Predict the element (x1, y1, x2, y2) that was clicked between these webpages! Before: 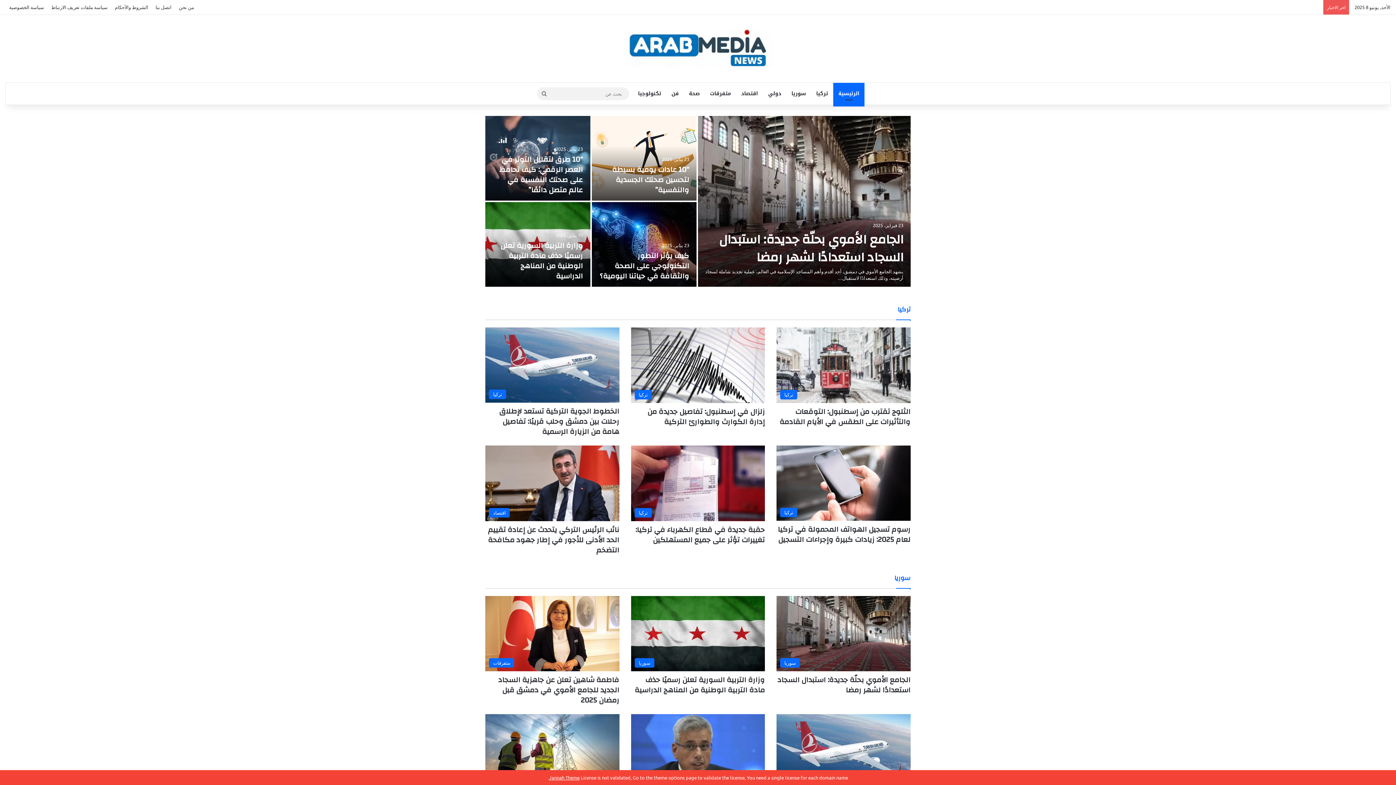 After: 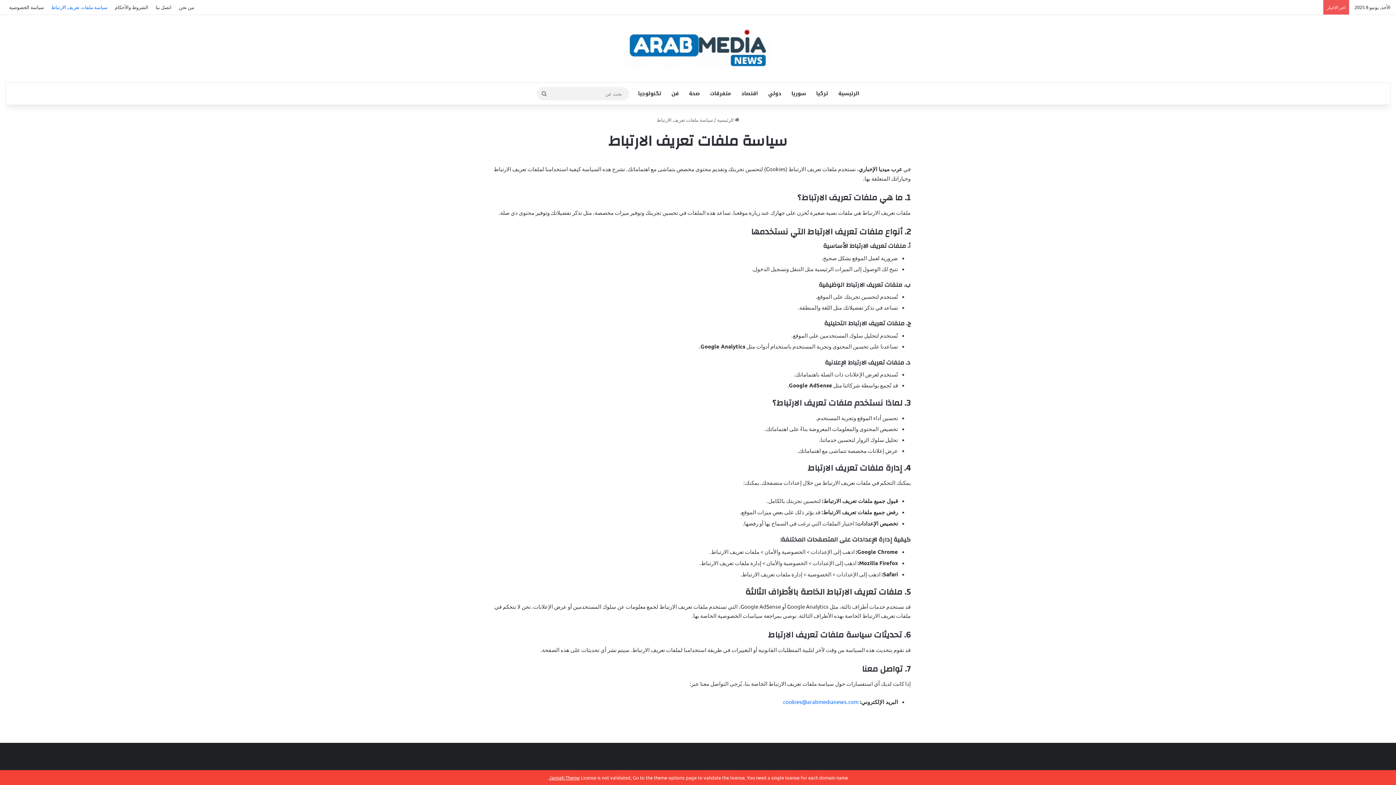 Action: label: سياسة ملفات تعريف الارتباط bbox: (47, 0, 111, 14)